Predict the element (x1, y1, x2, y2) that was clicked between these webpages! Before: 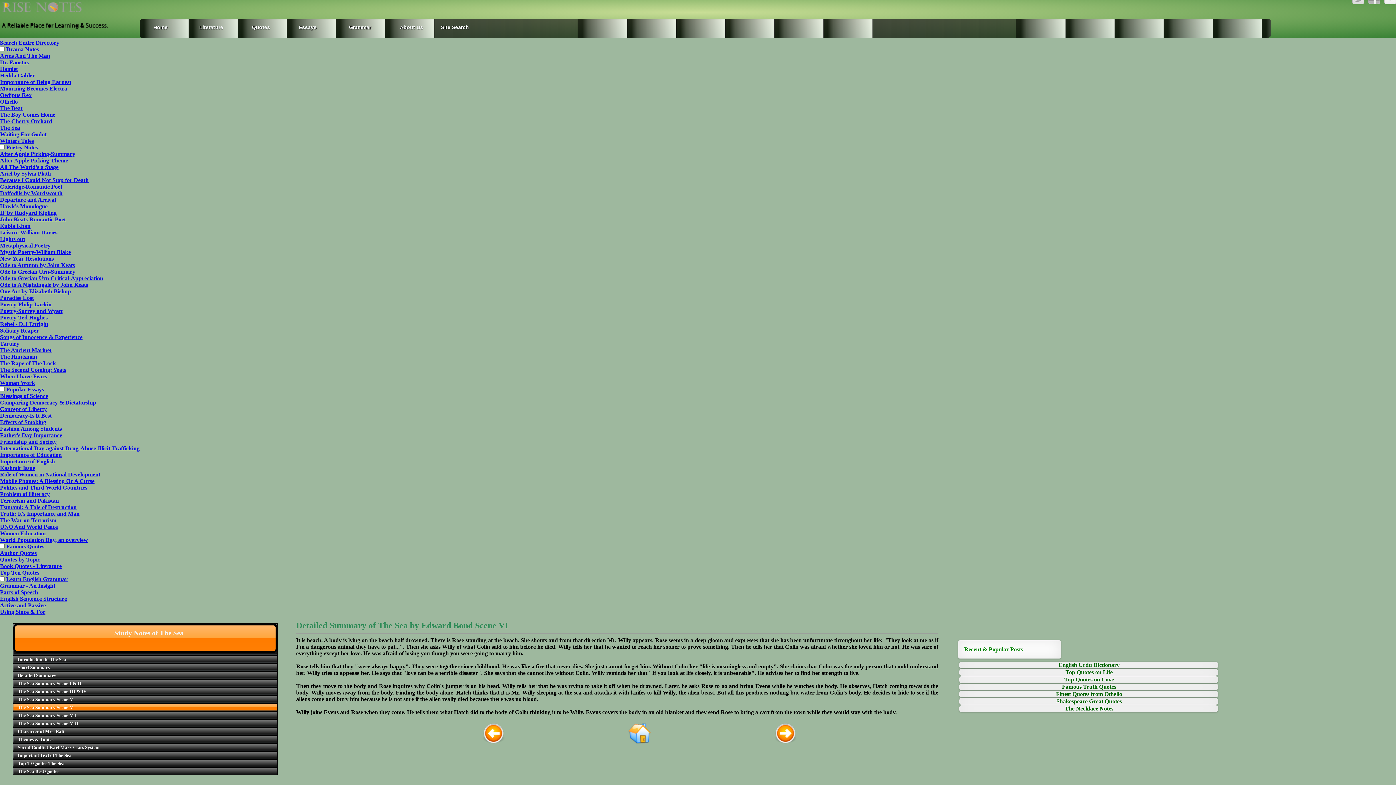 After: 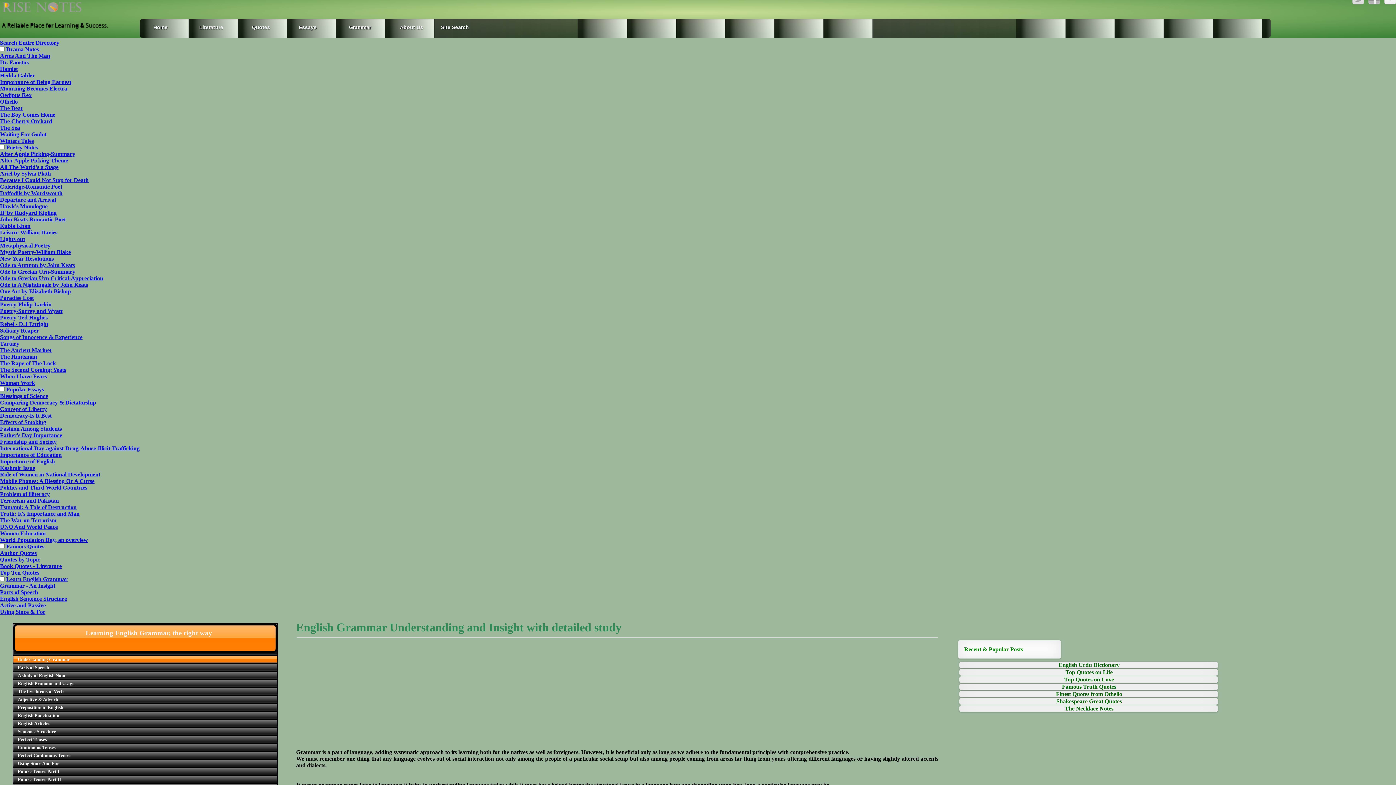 Action: label: Grammar - An Insight bbox: (0, 582, 55, 589)